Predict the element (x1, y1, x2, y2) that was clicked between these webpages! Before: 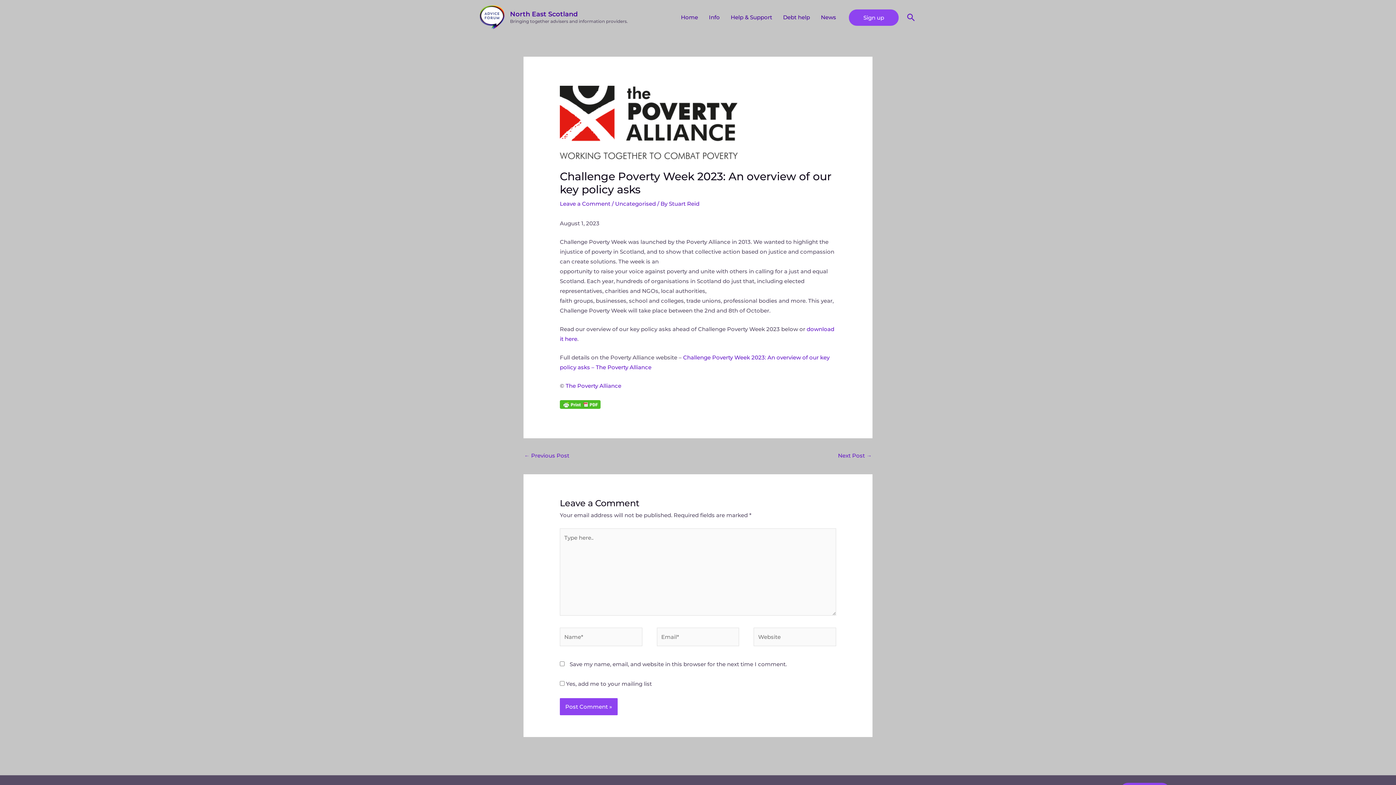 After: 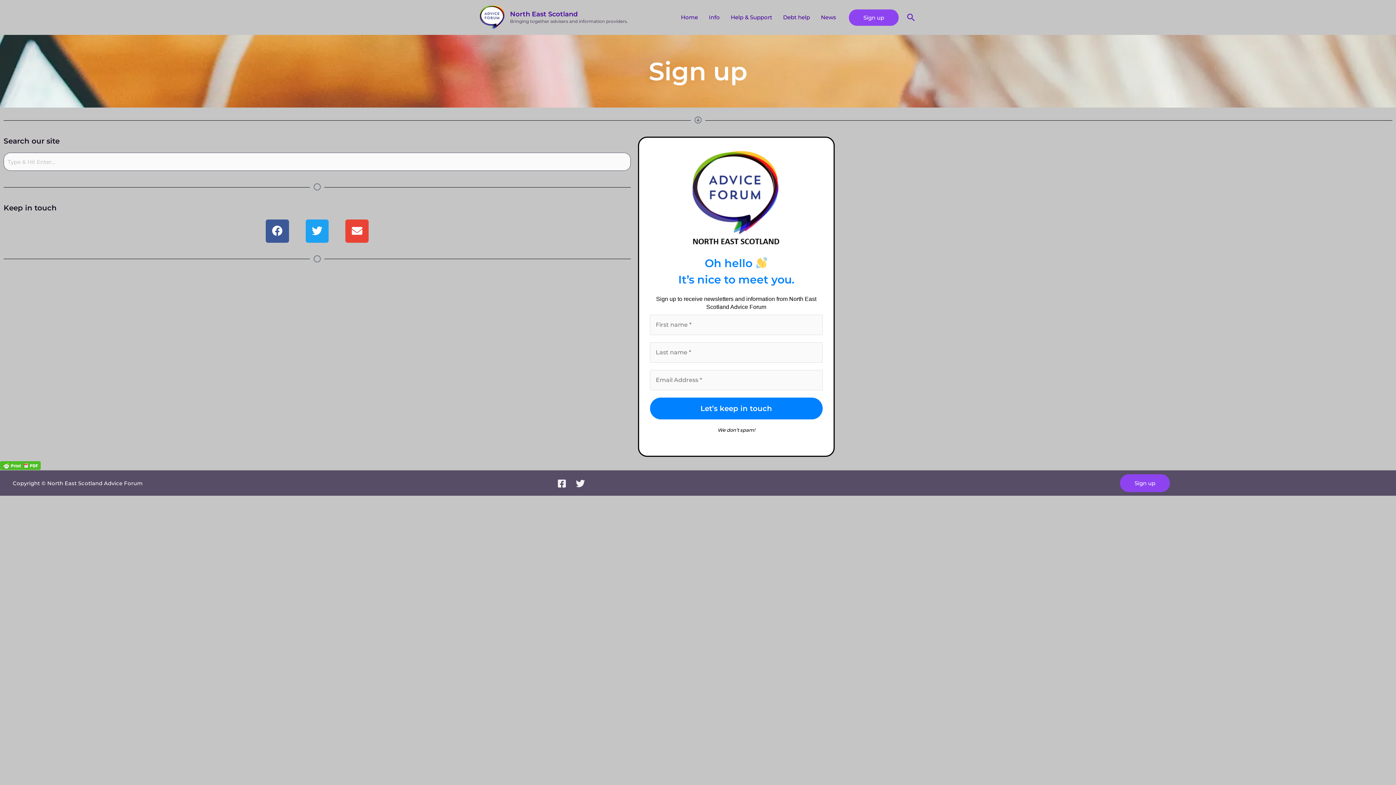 Action: label: Sign up bbox: (849, 9, 898, 25)